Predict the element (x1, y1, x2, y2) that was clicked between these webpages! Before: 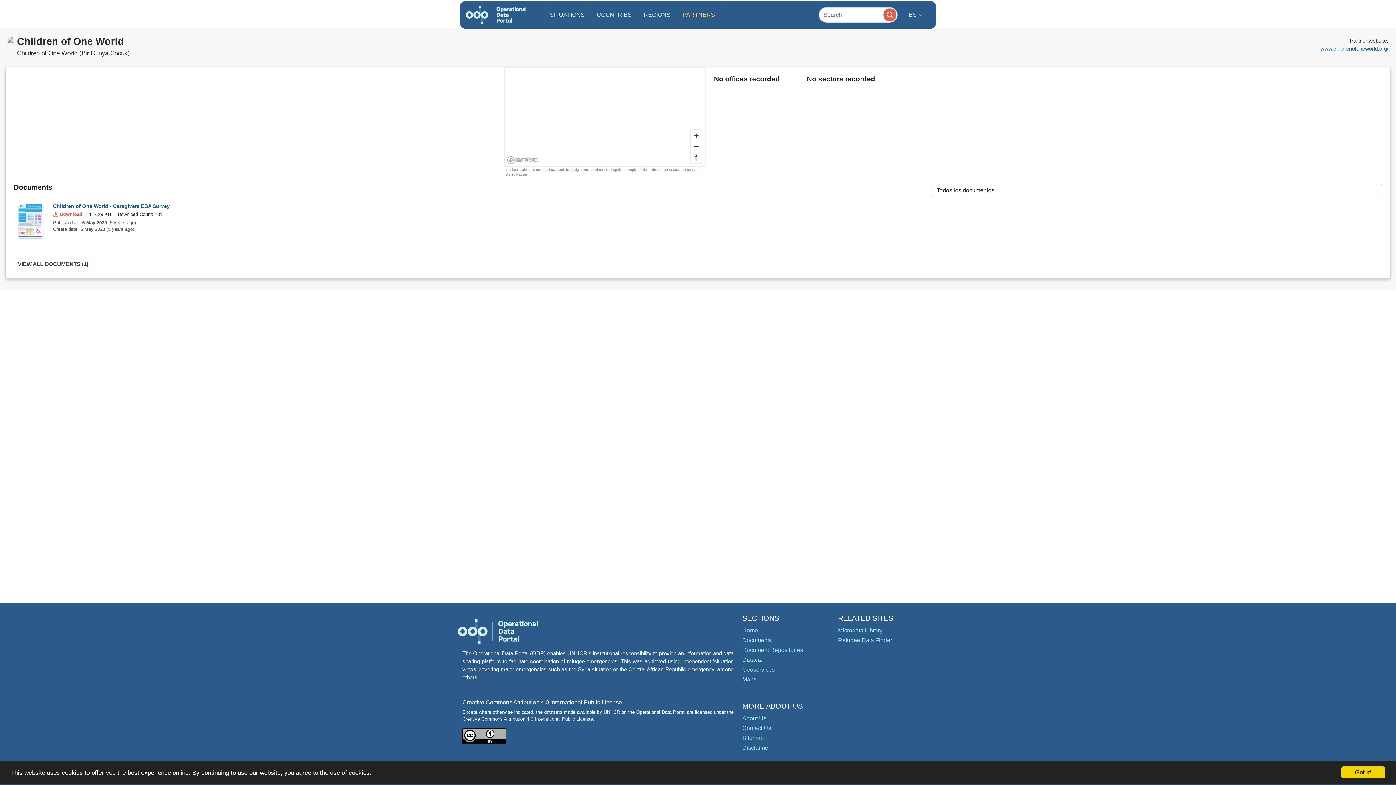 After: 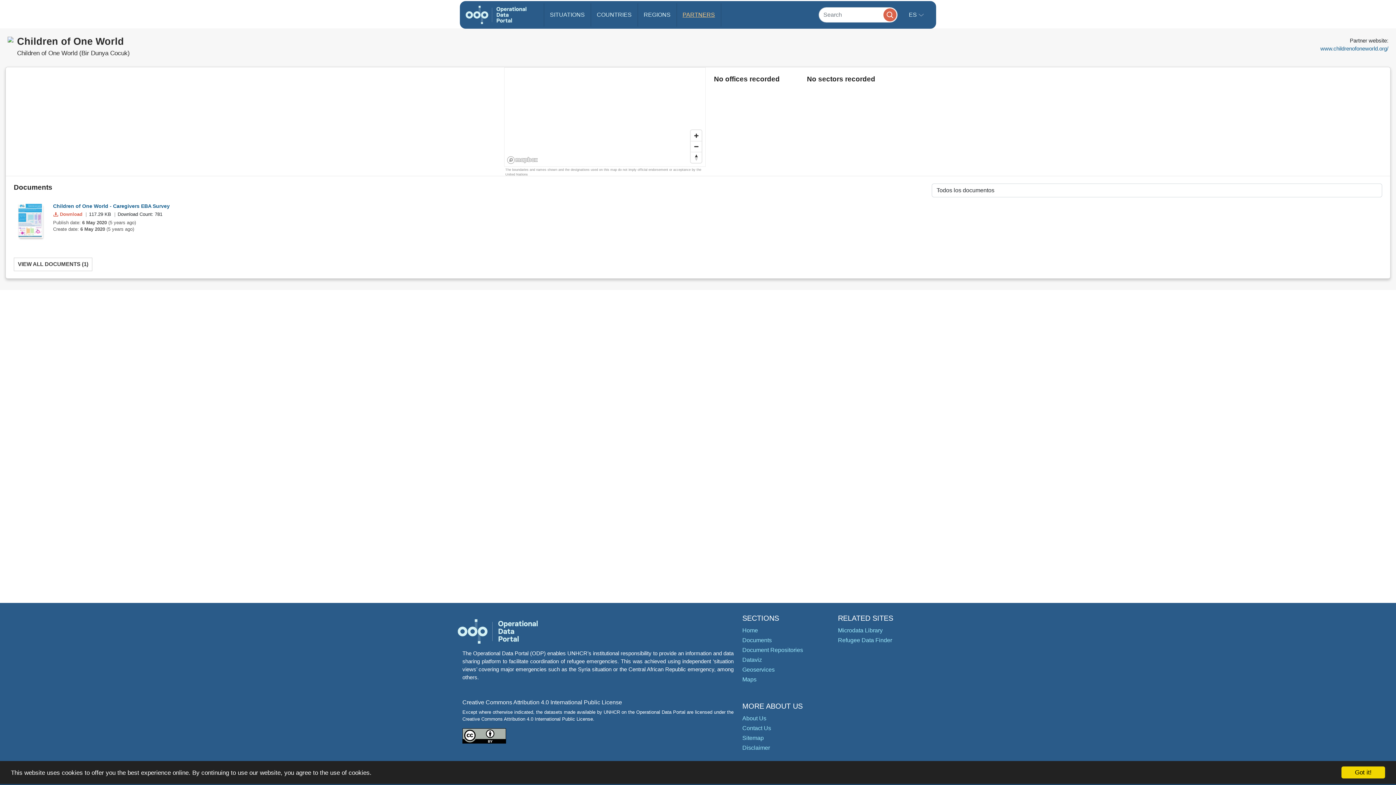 Action: bbox: (462, 733, 506, 738)